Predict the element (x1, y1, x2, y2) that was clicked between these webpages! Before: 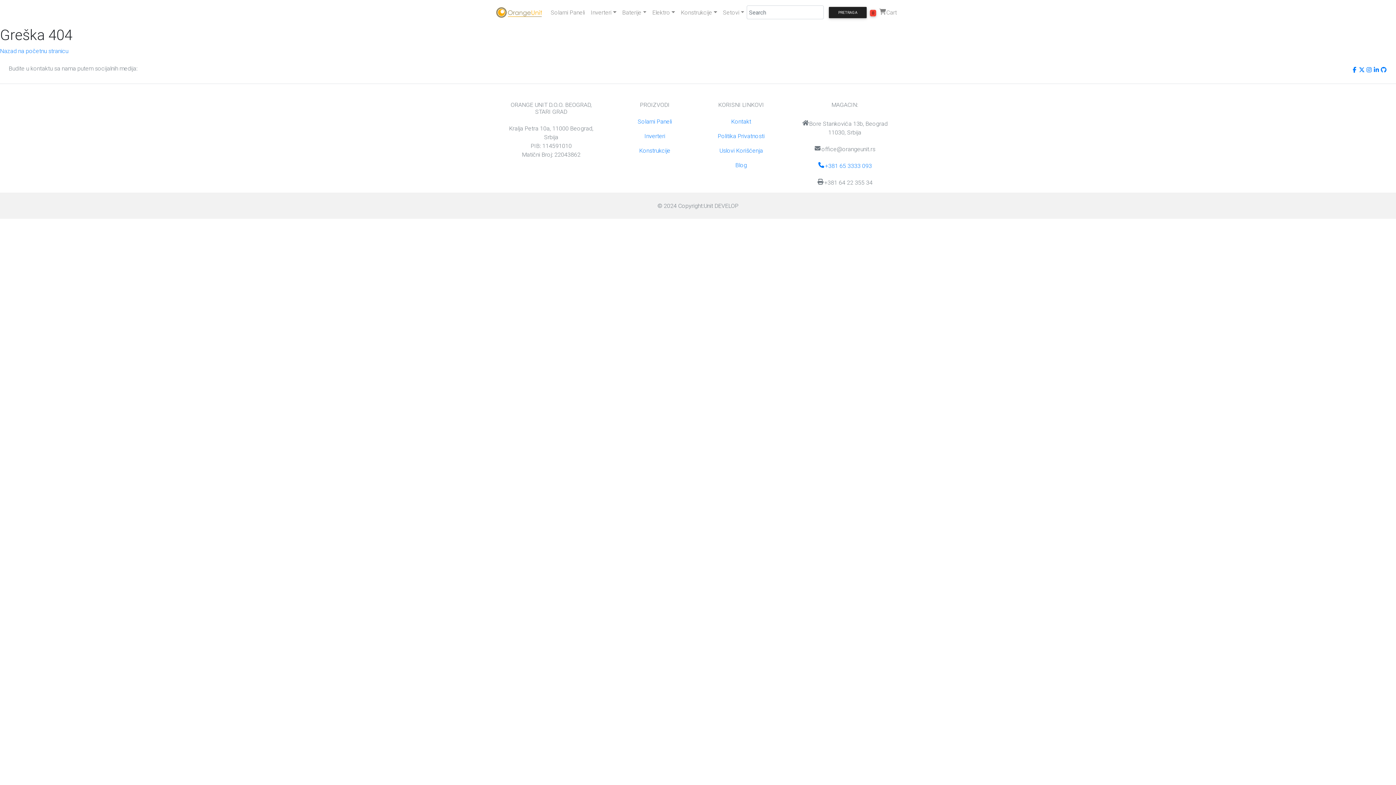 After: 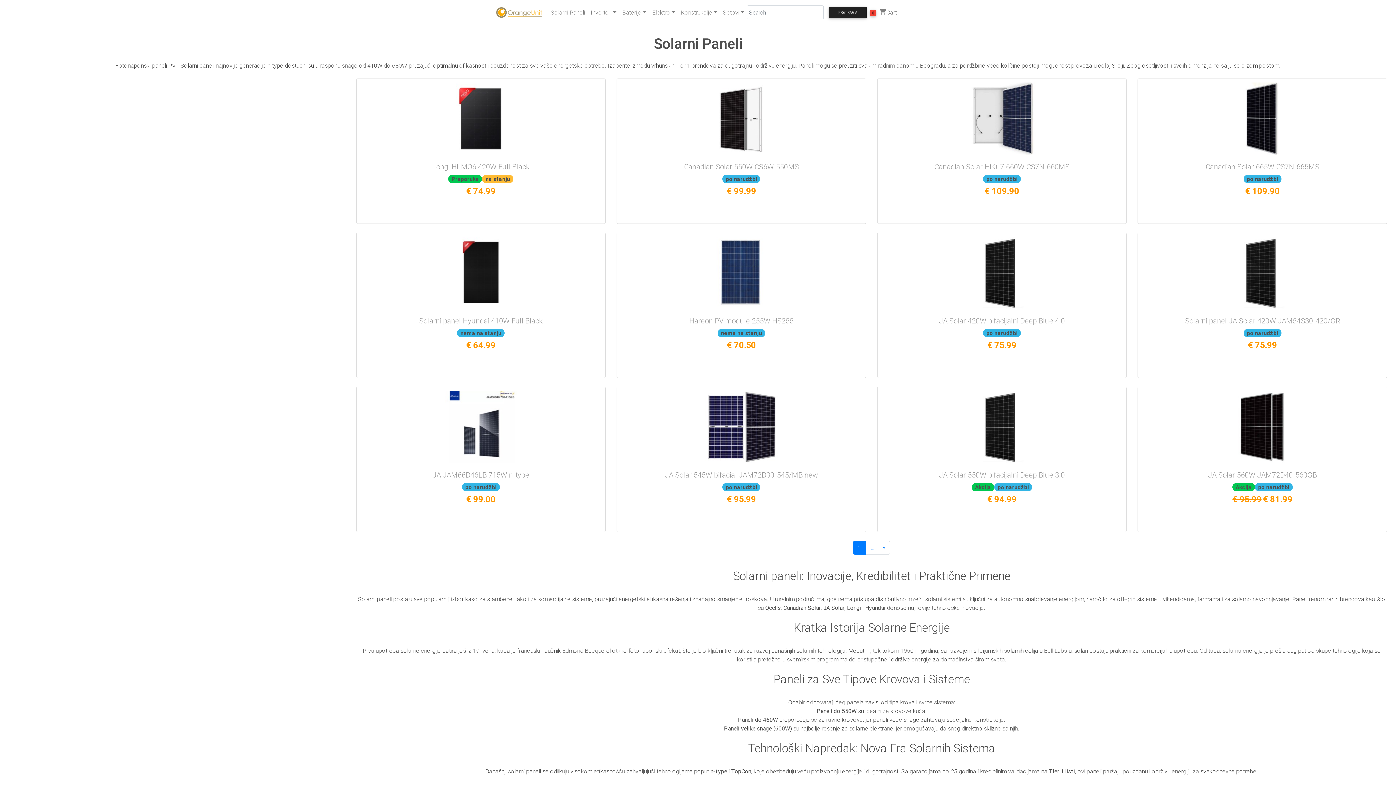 Action: bbox: (548, 5, 588, 19) label: Solarni Paneli